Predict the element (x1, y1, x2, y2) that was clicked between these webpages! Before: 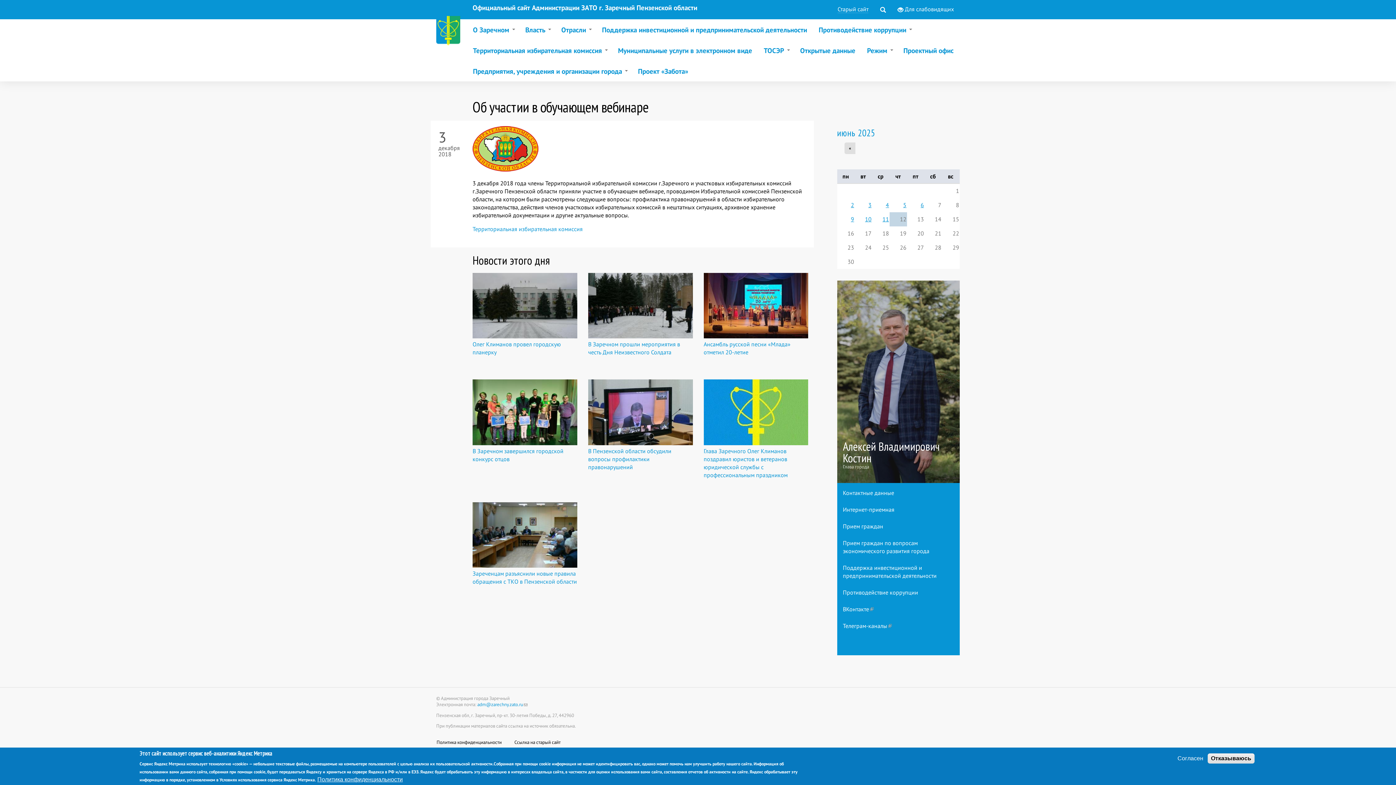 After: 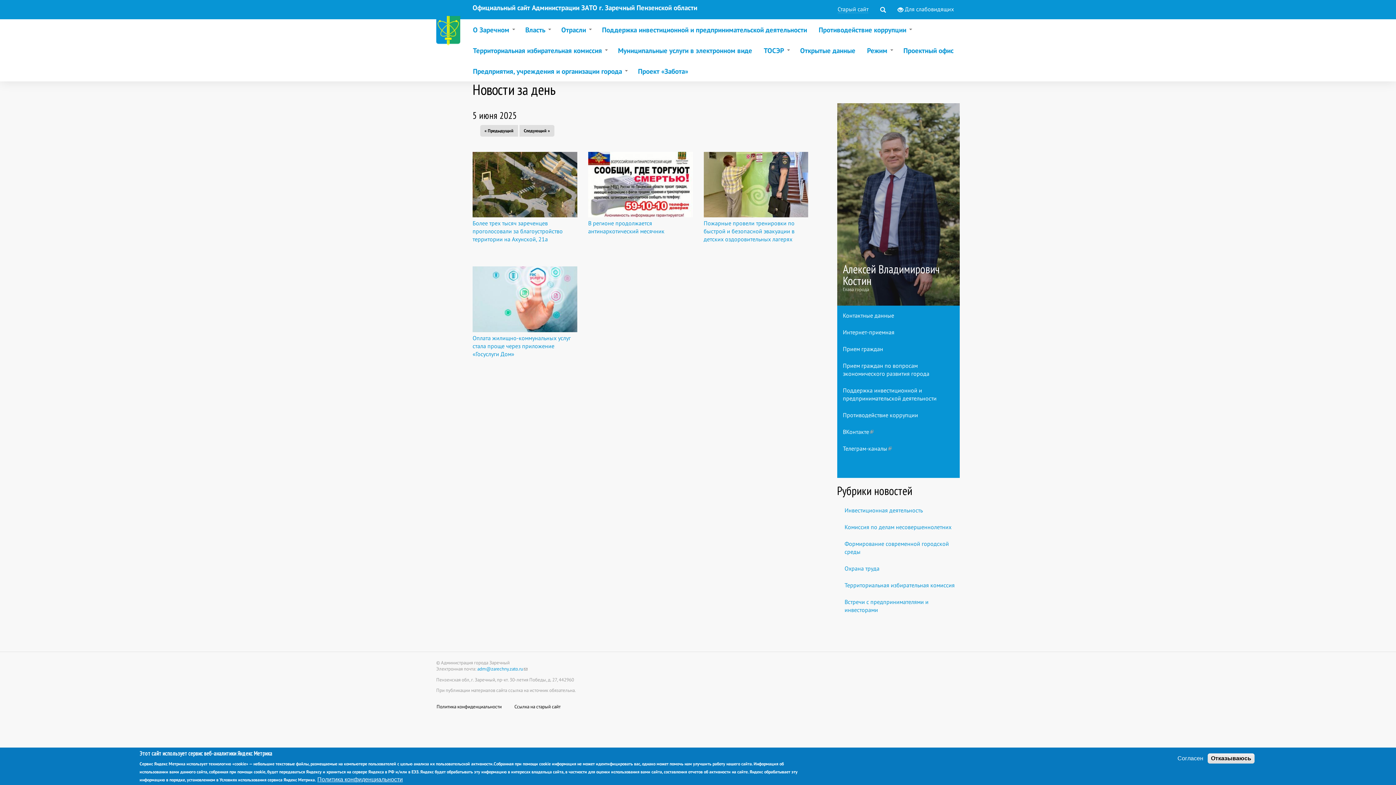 Action: label: 5 bbox: (903, 201, 906, 208)